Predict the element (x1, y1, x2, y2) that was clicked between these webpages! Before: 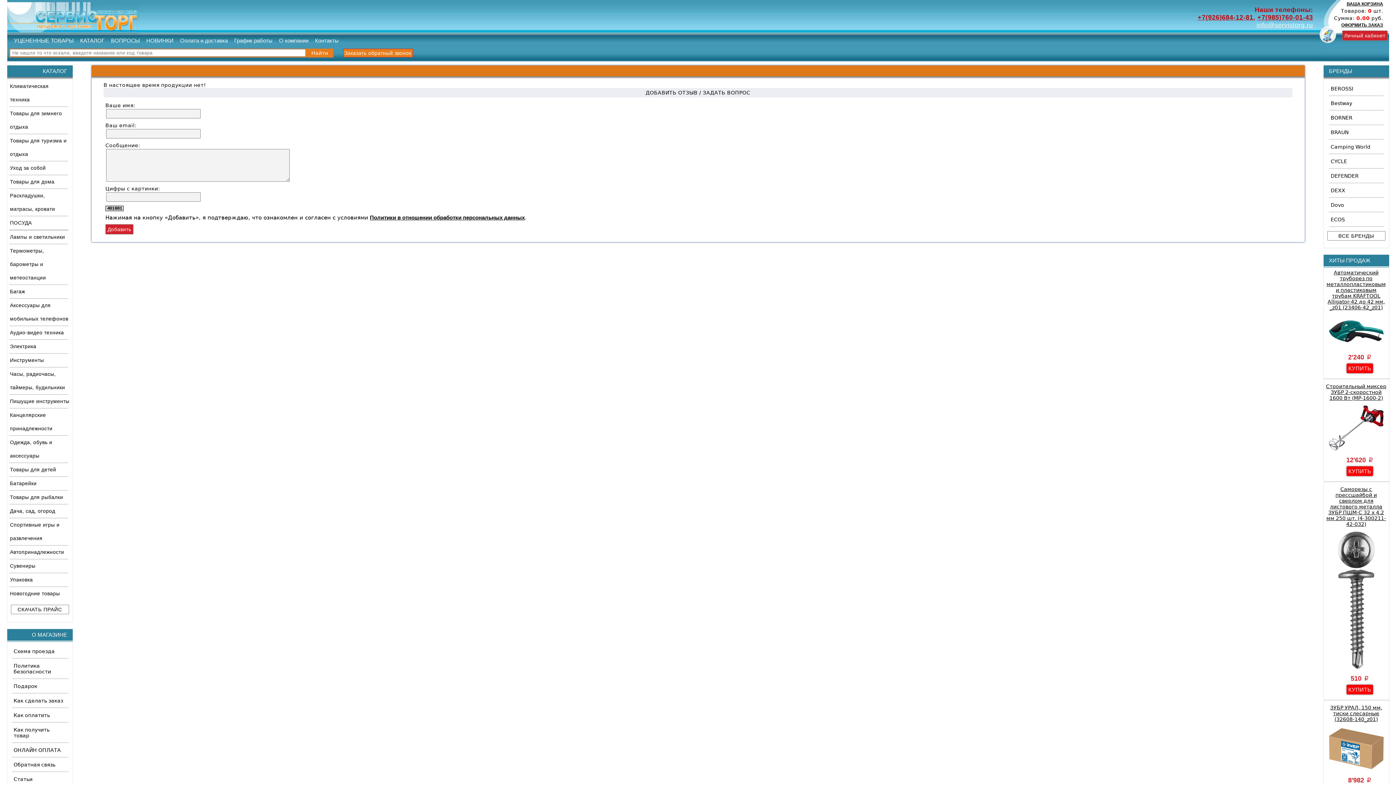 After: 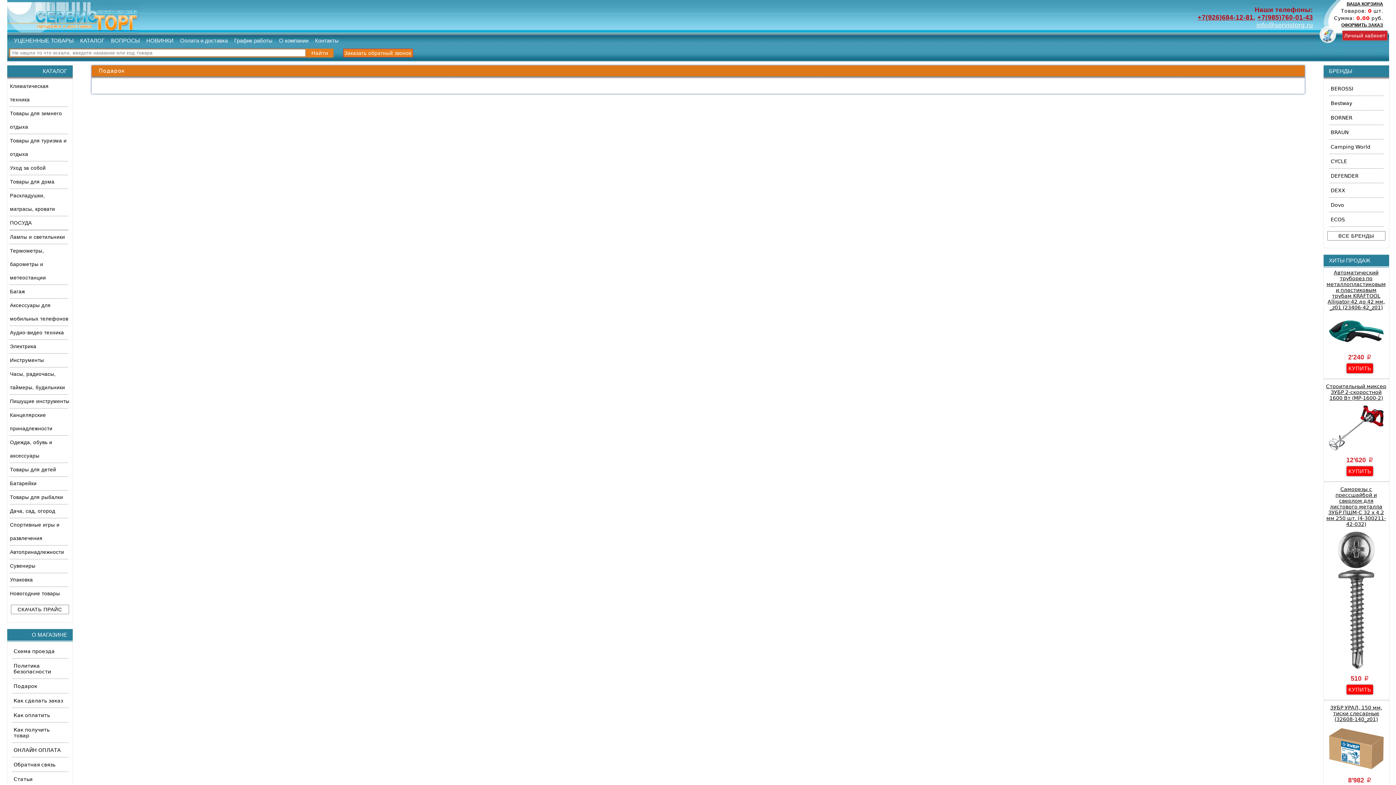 Action: bbox: (13, 683, 37, 689) label: Подарок